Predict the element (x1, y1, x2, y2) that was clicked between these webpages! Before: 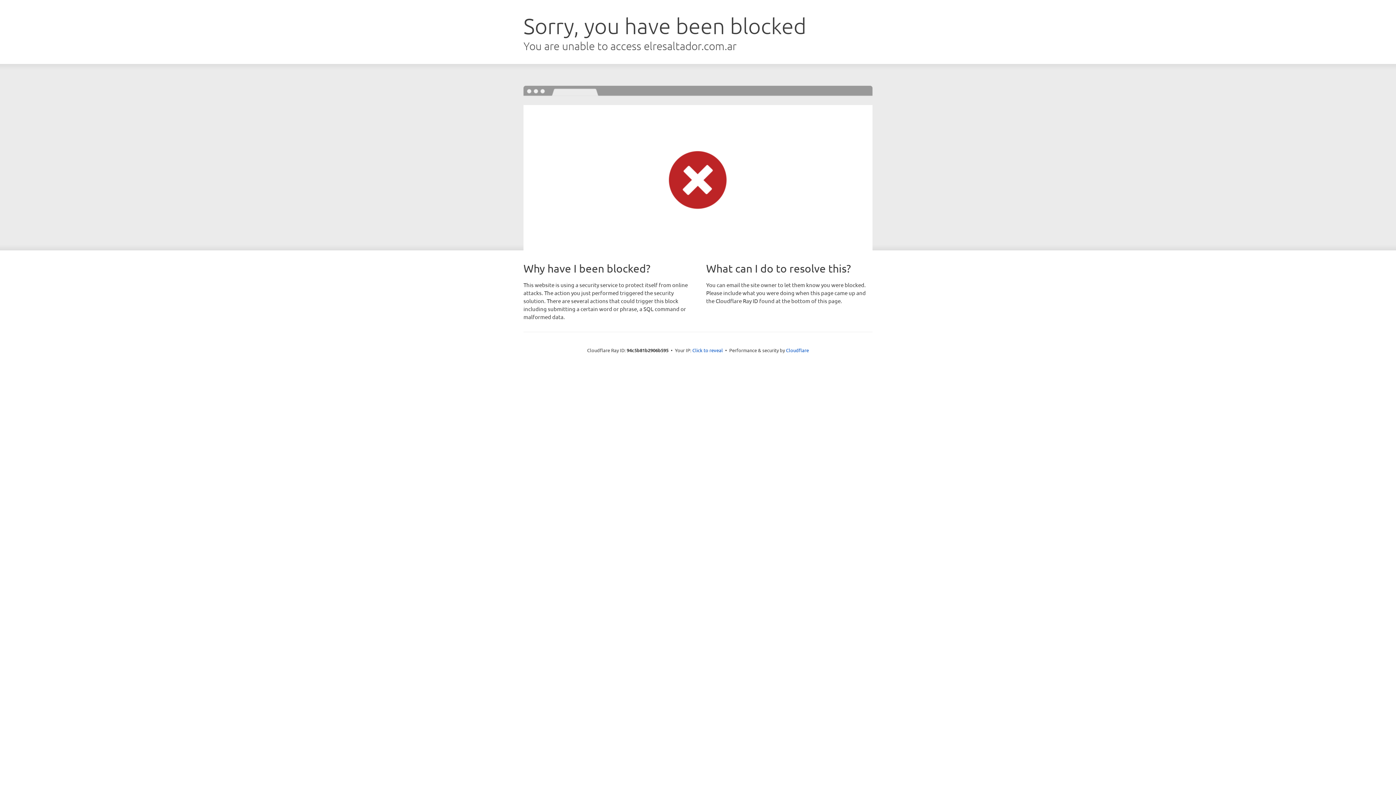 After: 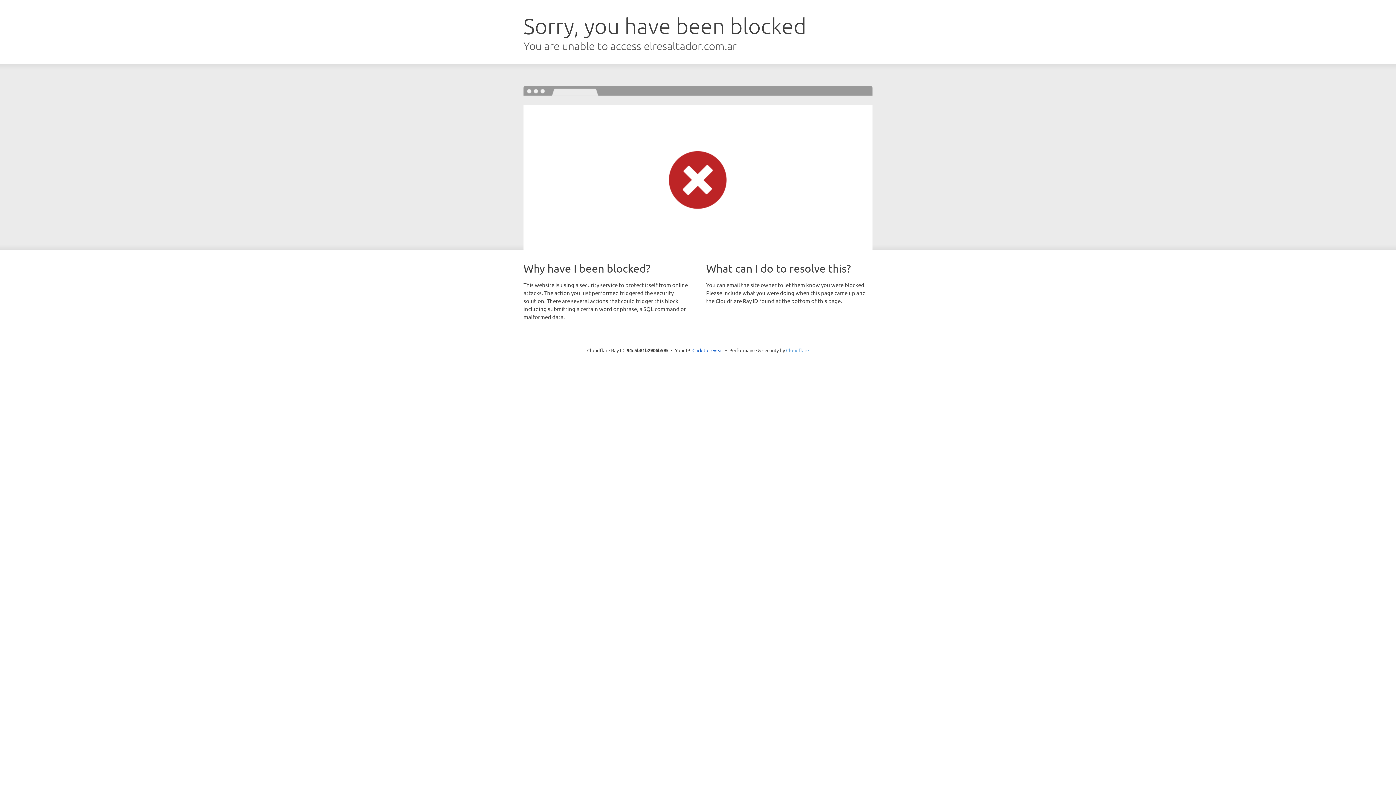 Action: label: Cloudflare bbox: (786, 347, 809, 353)